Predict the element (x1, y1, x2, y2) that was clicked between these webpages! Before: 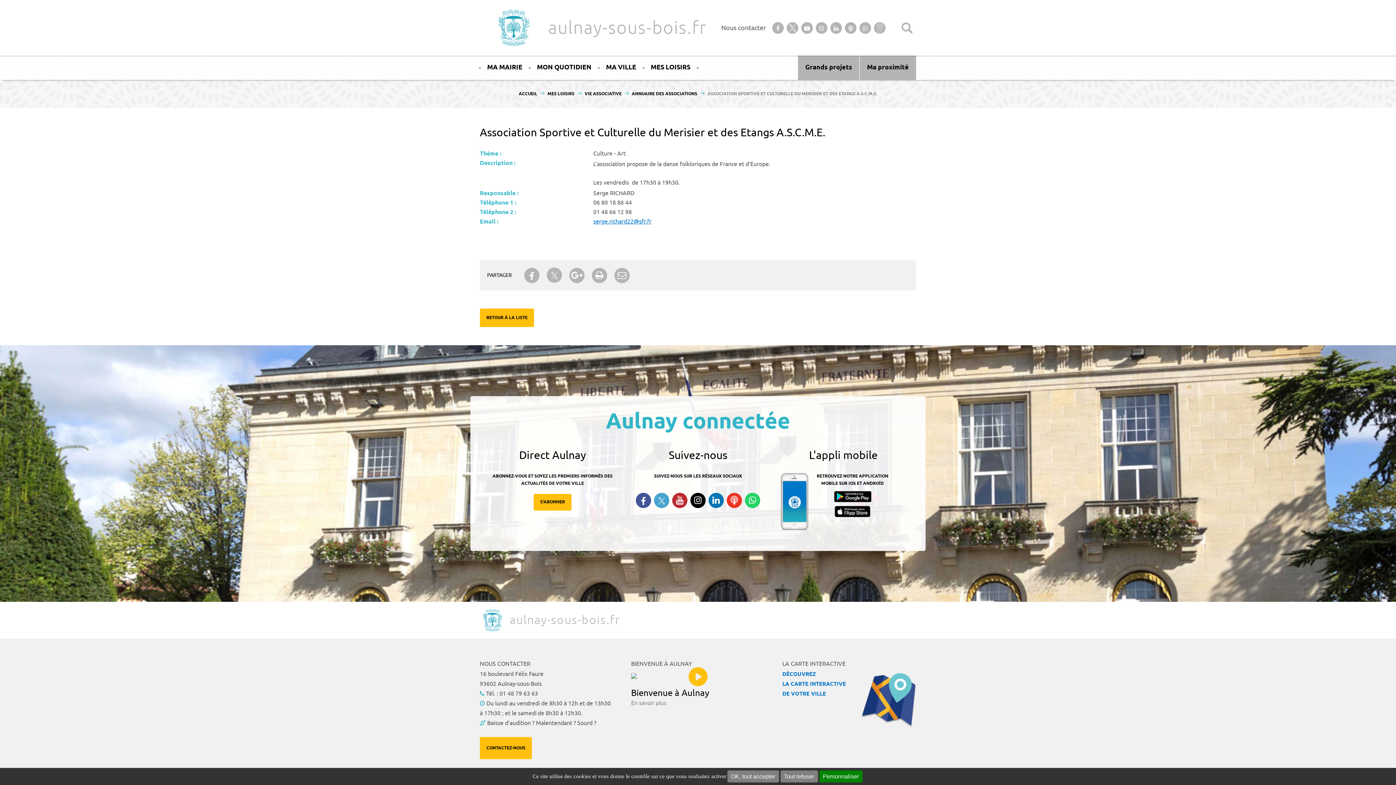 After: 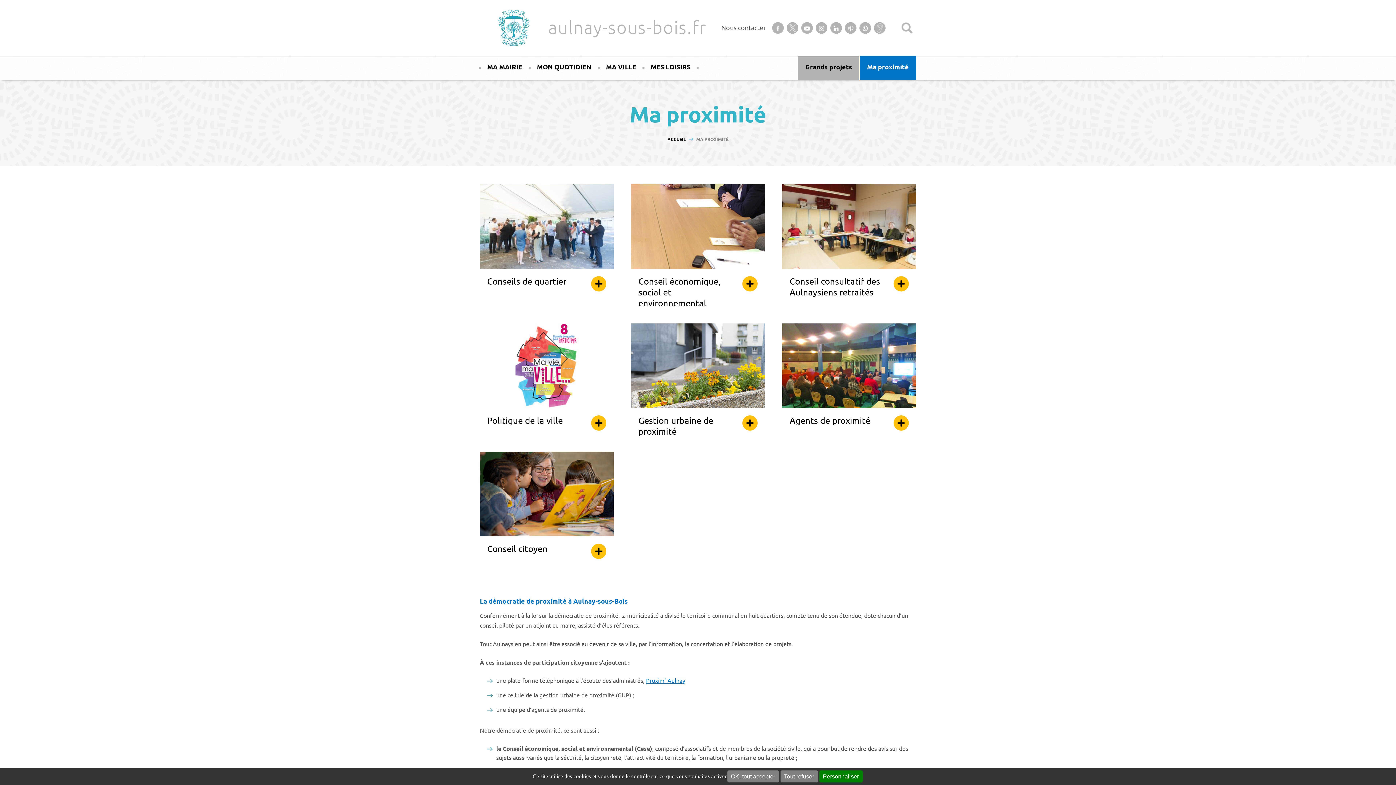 Action: label: Ma proximité bbox: (860, 55, 916, 80)